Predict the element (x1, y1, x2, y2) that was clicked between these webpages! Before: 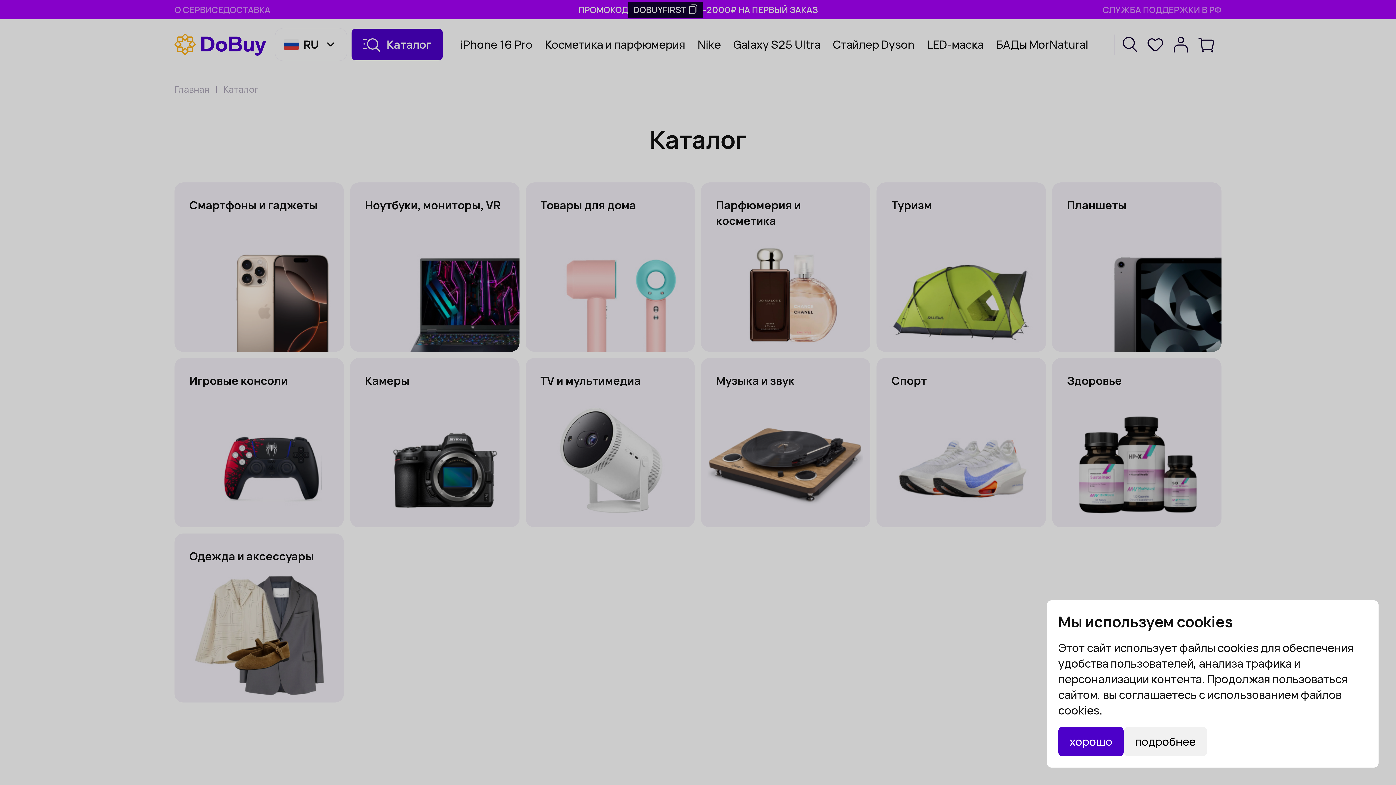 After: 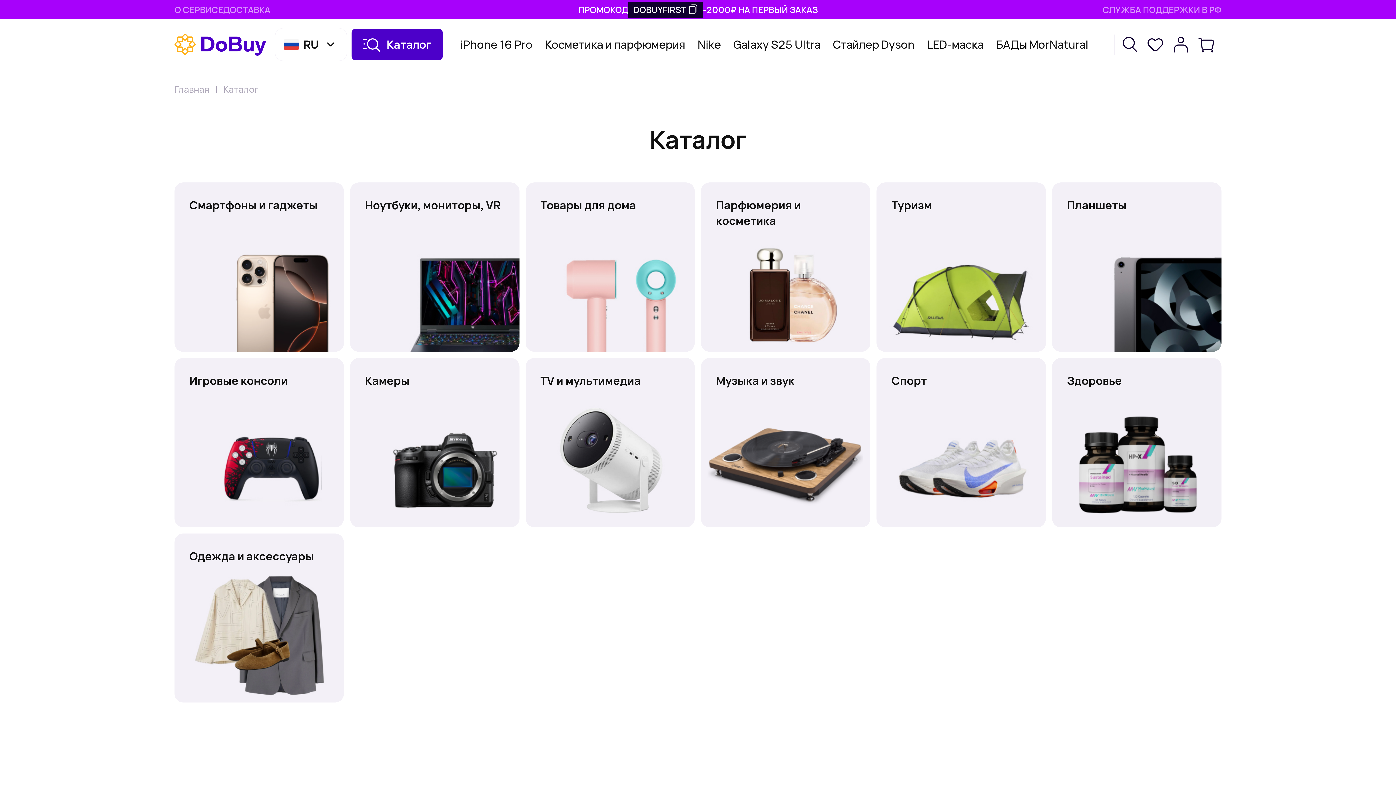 Action: bbox: (1058, 727, 1124, 756) label: хорошо